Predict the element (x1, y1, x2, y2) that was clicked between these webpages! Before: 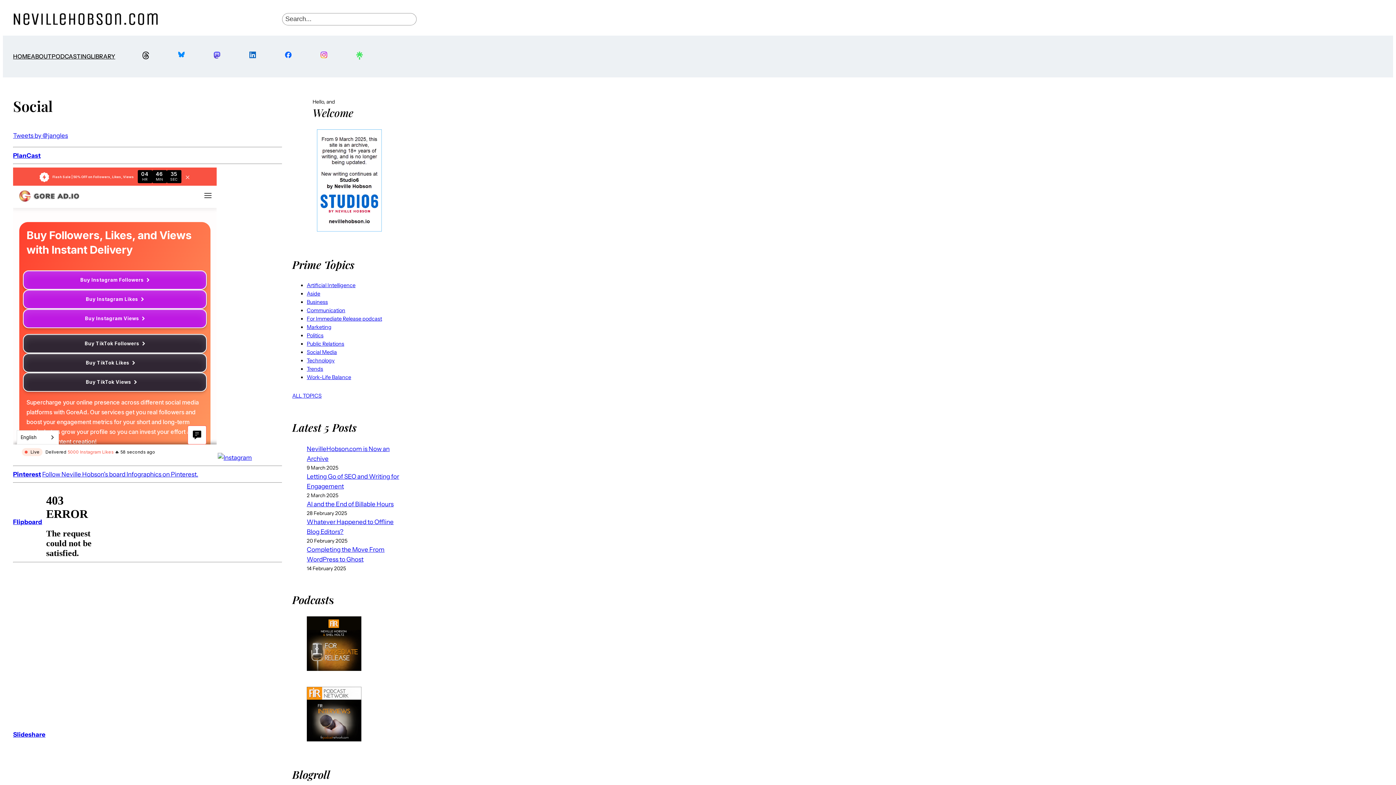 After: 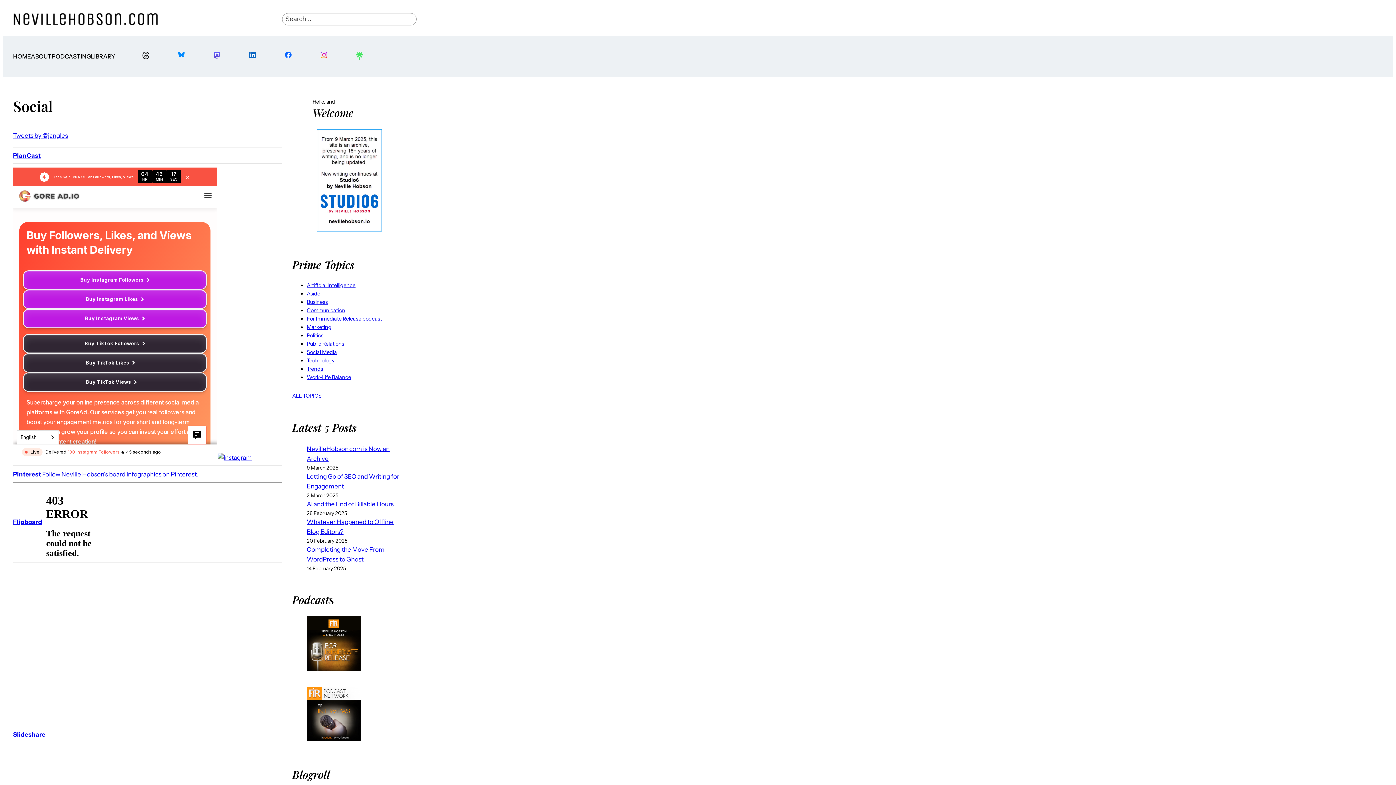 Action: bbox: (142, 51, 149, 65)